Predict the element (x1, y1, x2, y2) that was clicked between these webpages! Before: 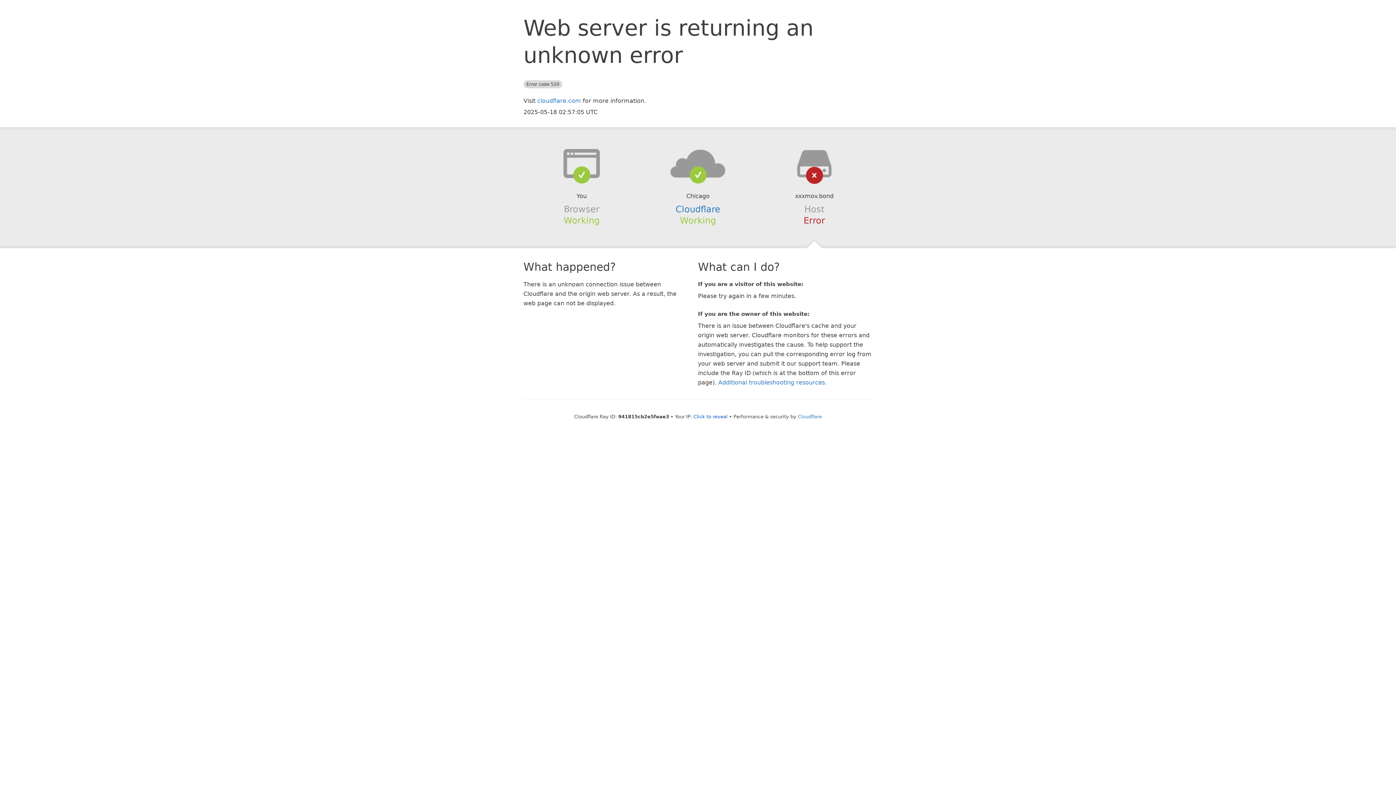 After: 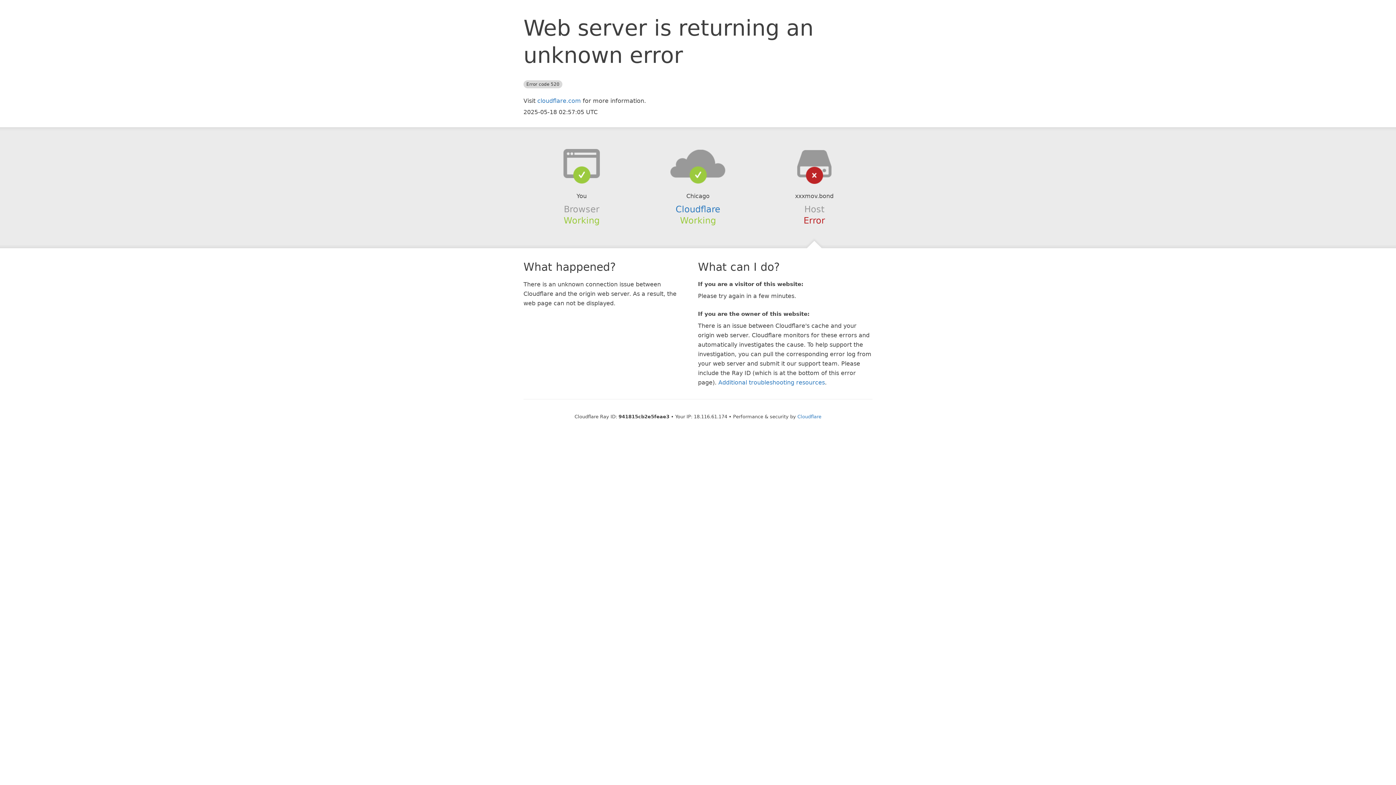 Action: label: Click to reveal bbox: (693, 414, 727, 419)